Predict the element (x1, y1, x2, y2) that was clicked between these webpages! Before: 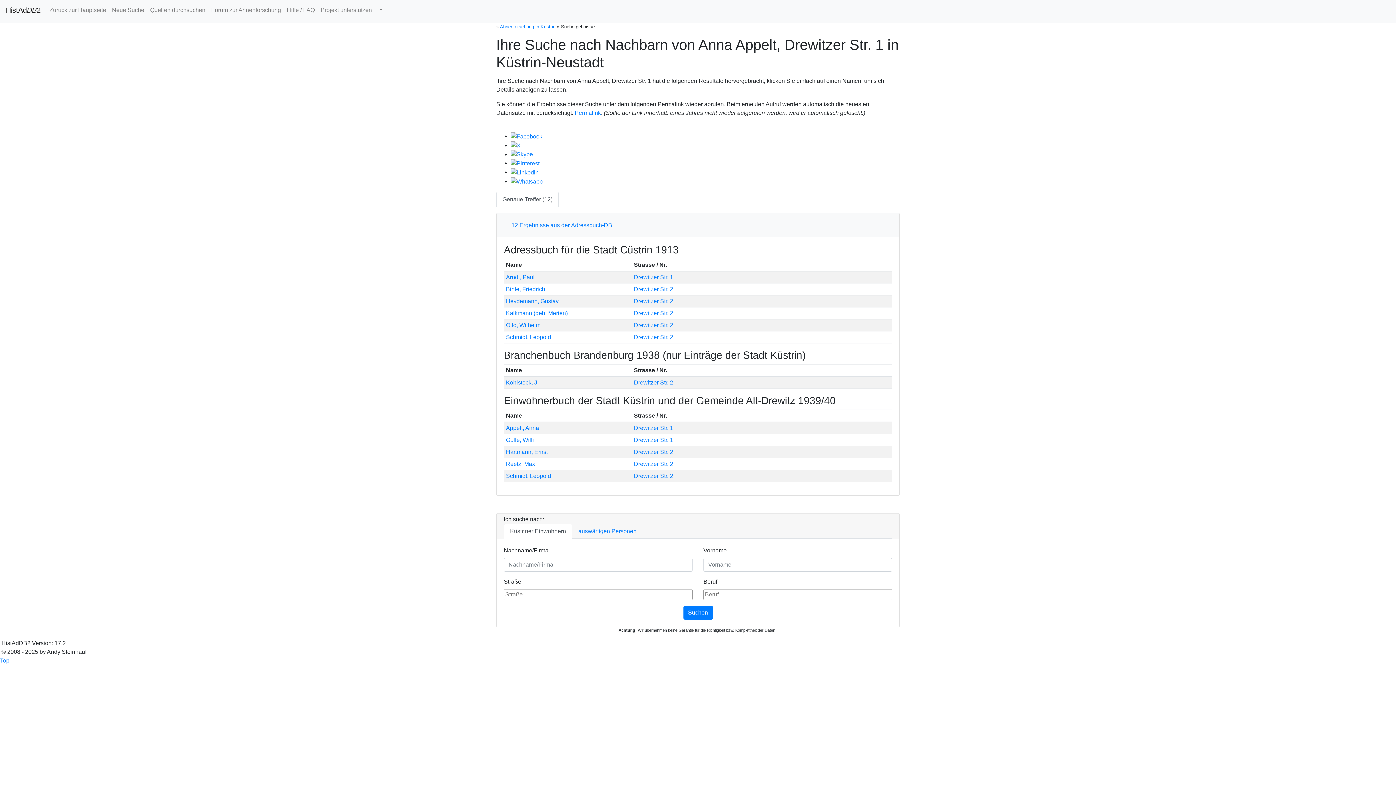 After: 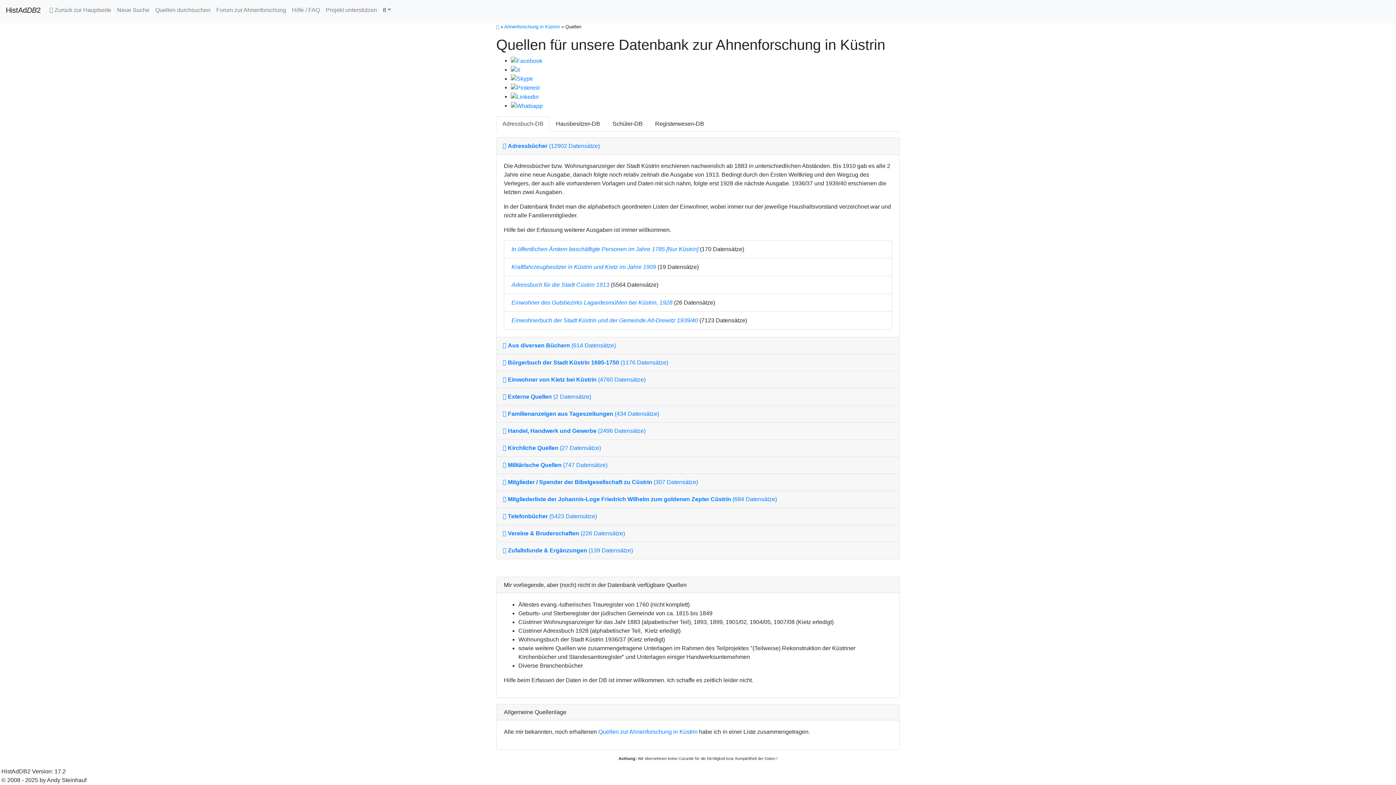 Action: label: Quellen durchsuchen bbox: (147, 2, 208, 17)